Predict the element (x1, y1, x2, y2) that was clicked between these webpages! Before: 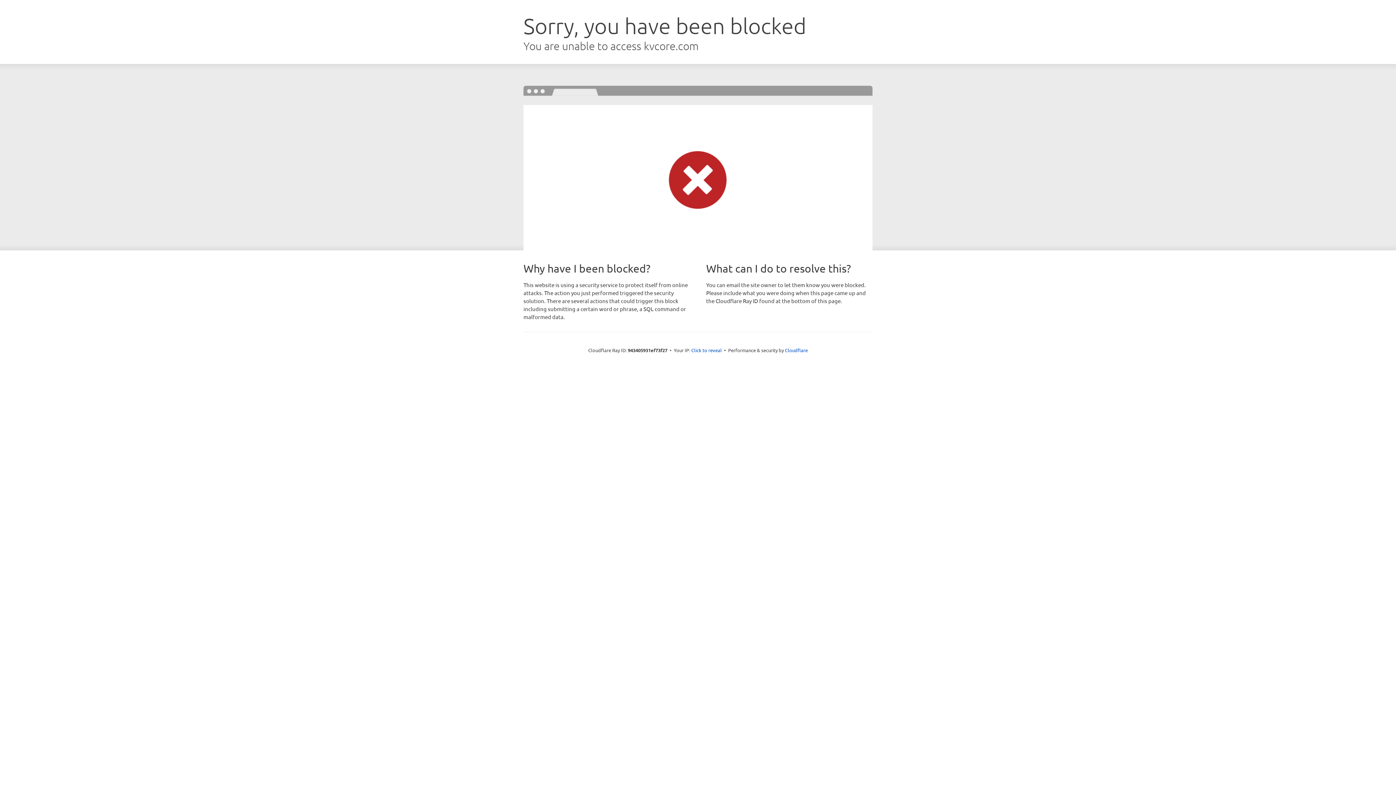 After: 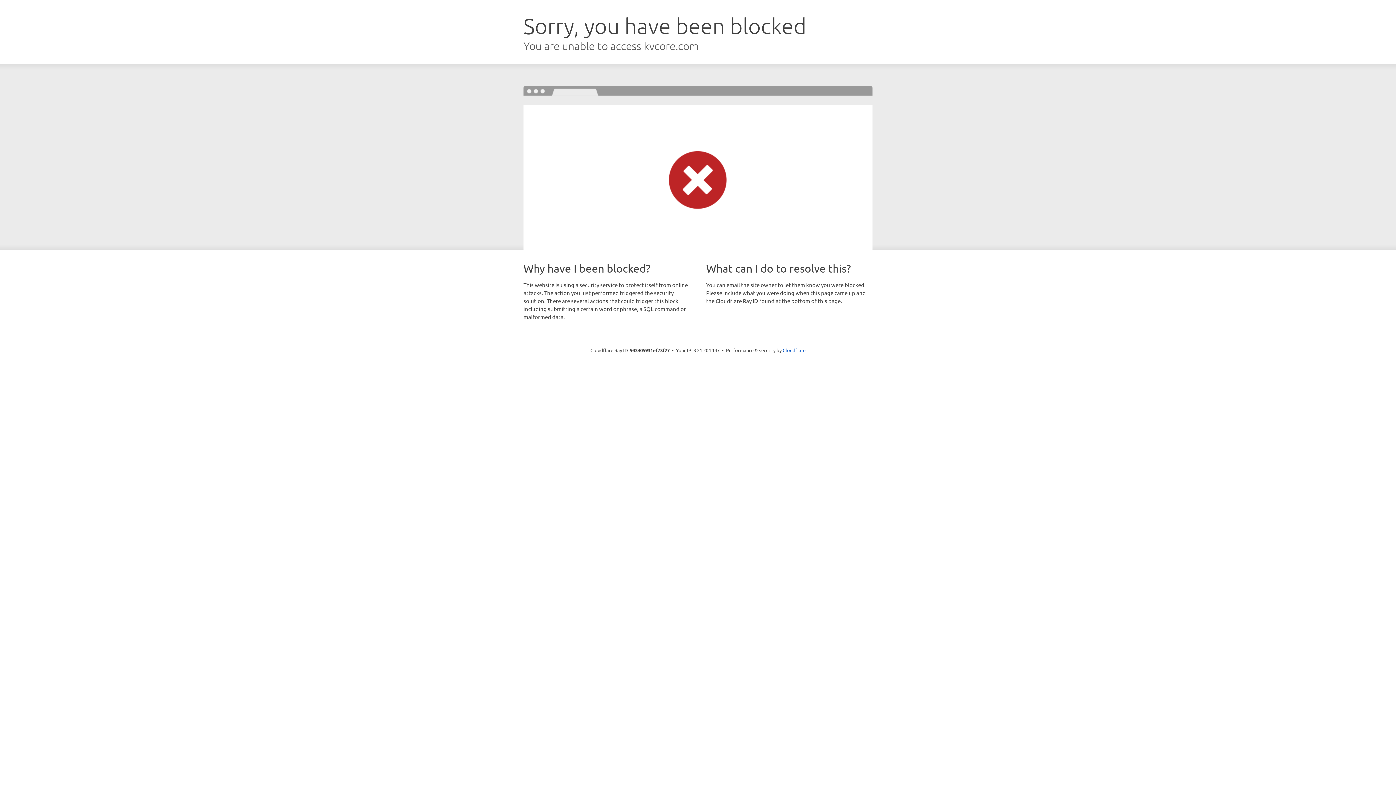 Action: label: Click to reveal bbox: (691, 346, 722, 353)